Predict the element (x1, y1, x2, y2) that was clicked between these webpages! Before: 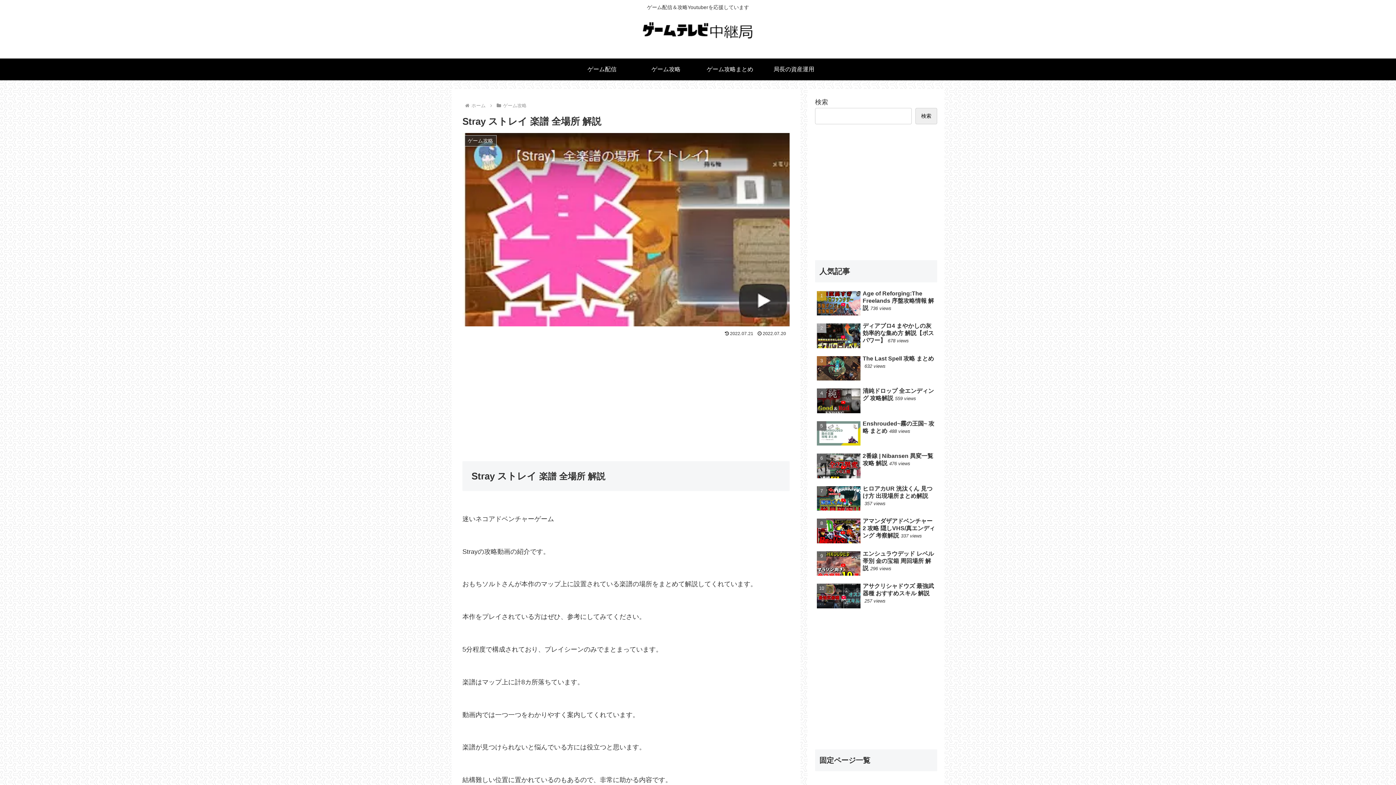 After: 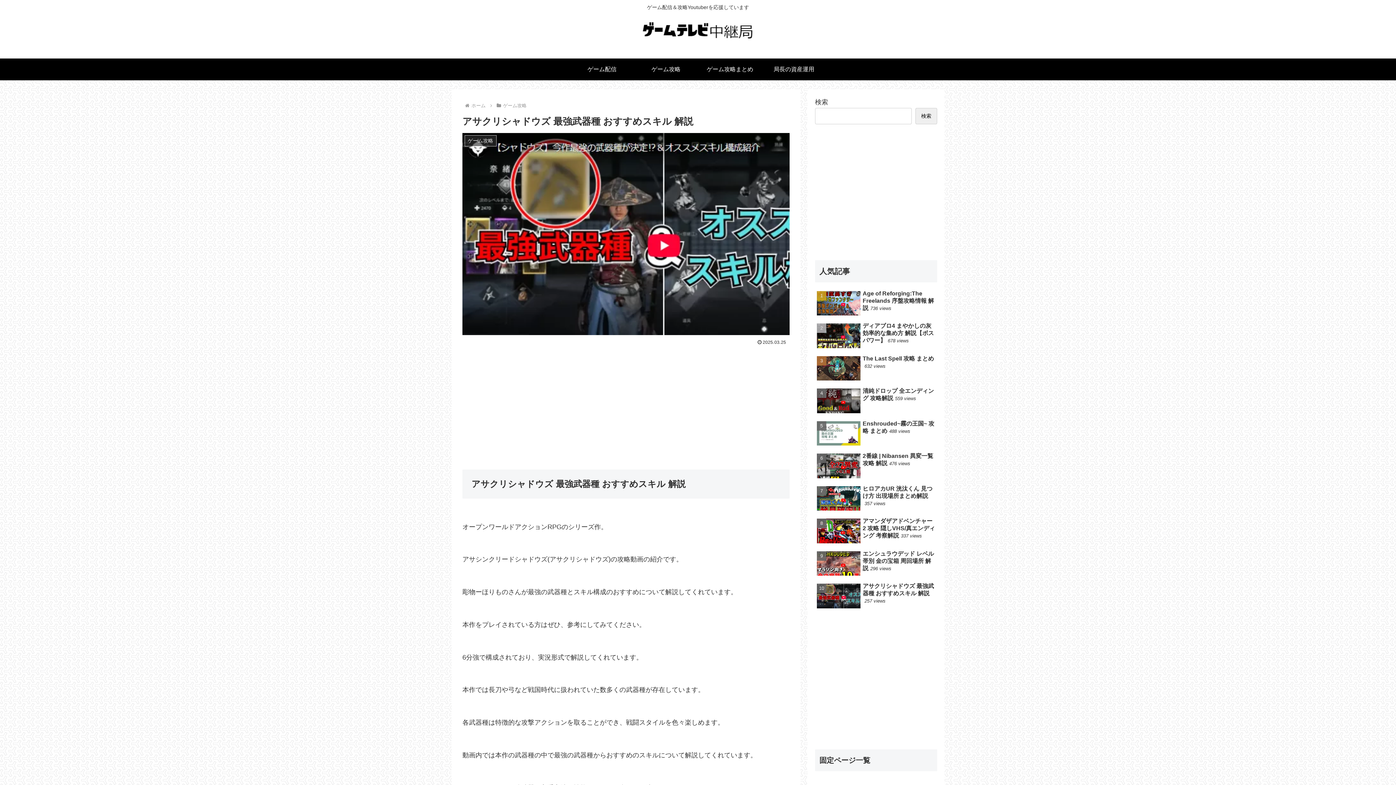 Action: label: アサクリシャドウズ 最強武器種 おすすめスキル 解説257 views bbox: (815, 581, 937, 612)